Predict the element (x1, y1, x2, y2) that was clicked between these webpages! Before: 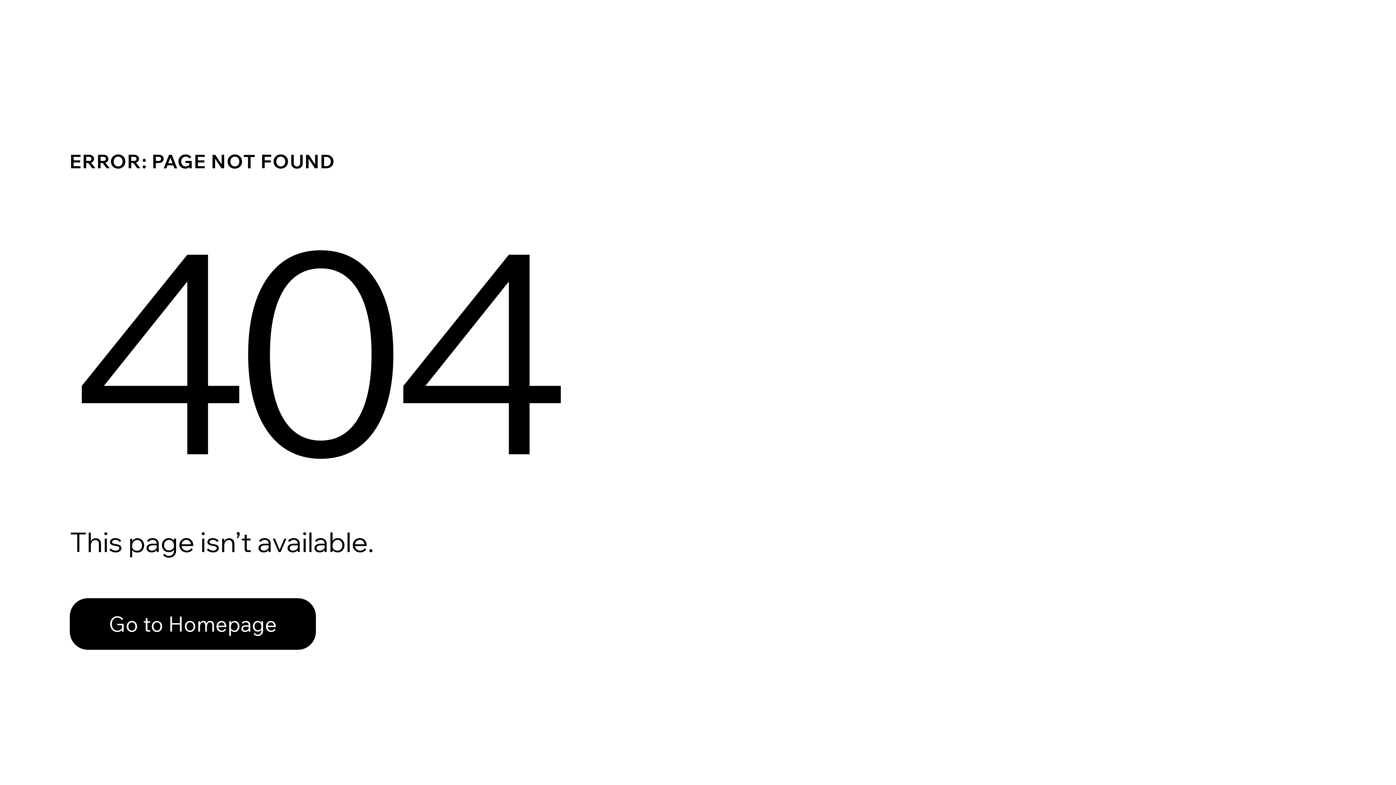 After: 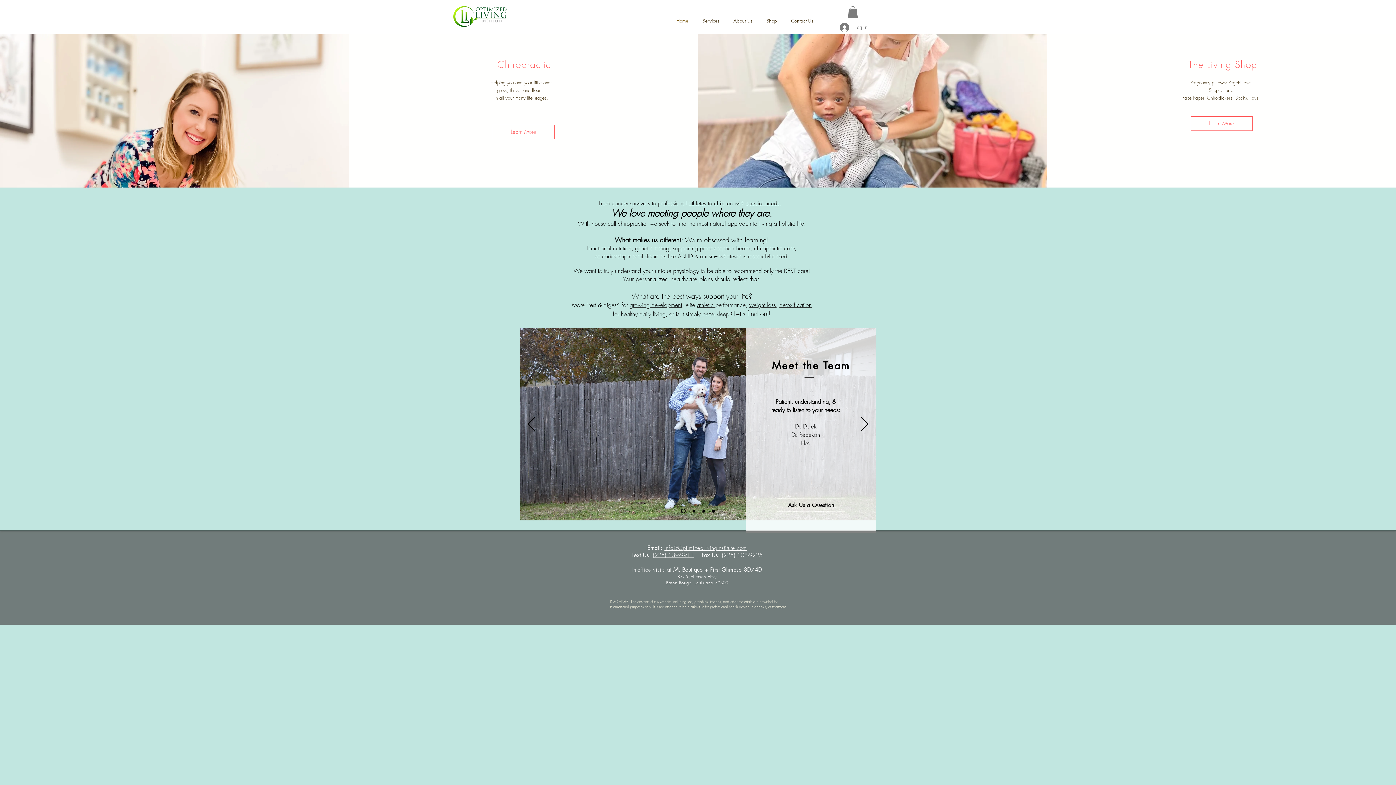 Action: bbox: (69, 582, 768, 659) label: Go to Homepage